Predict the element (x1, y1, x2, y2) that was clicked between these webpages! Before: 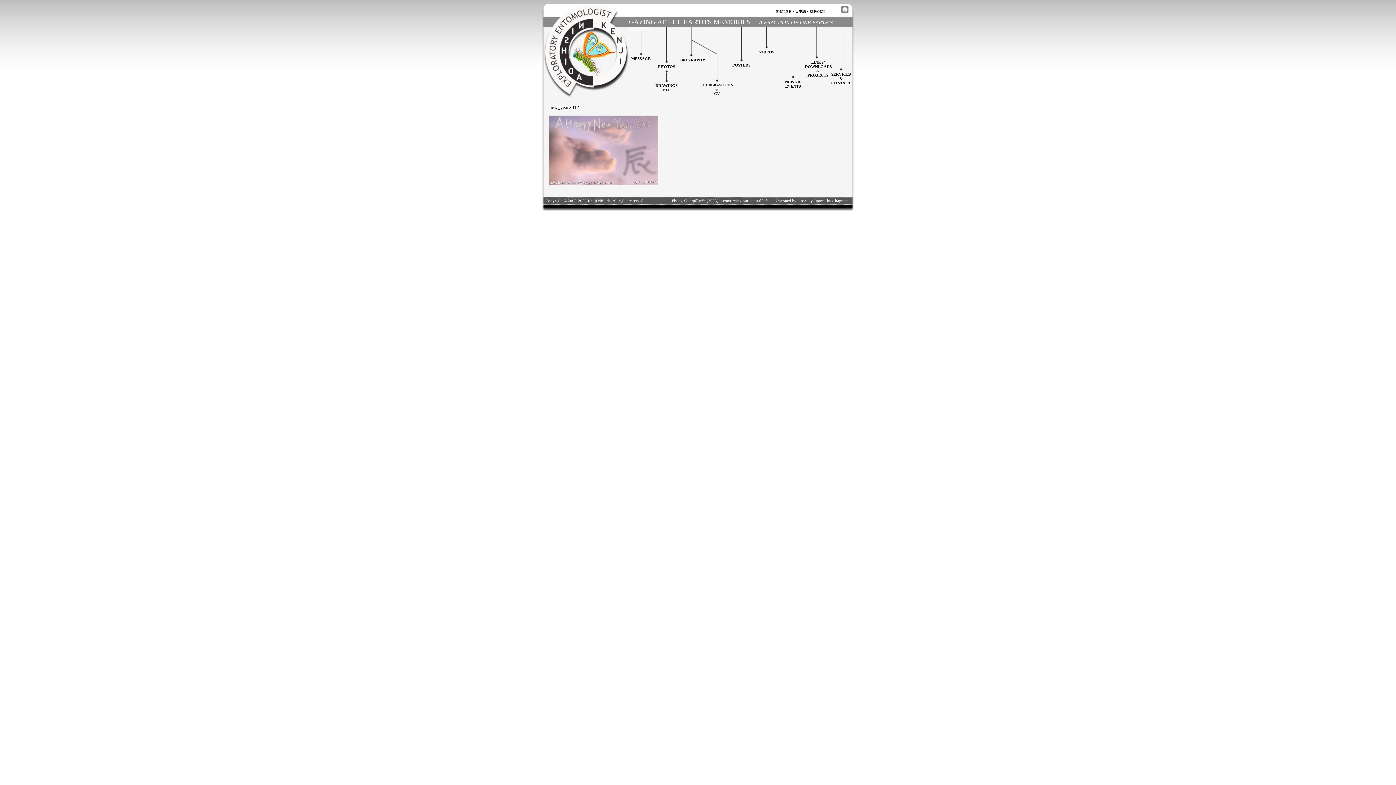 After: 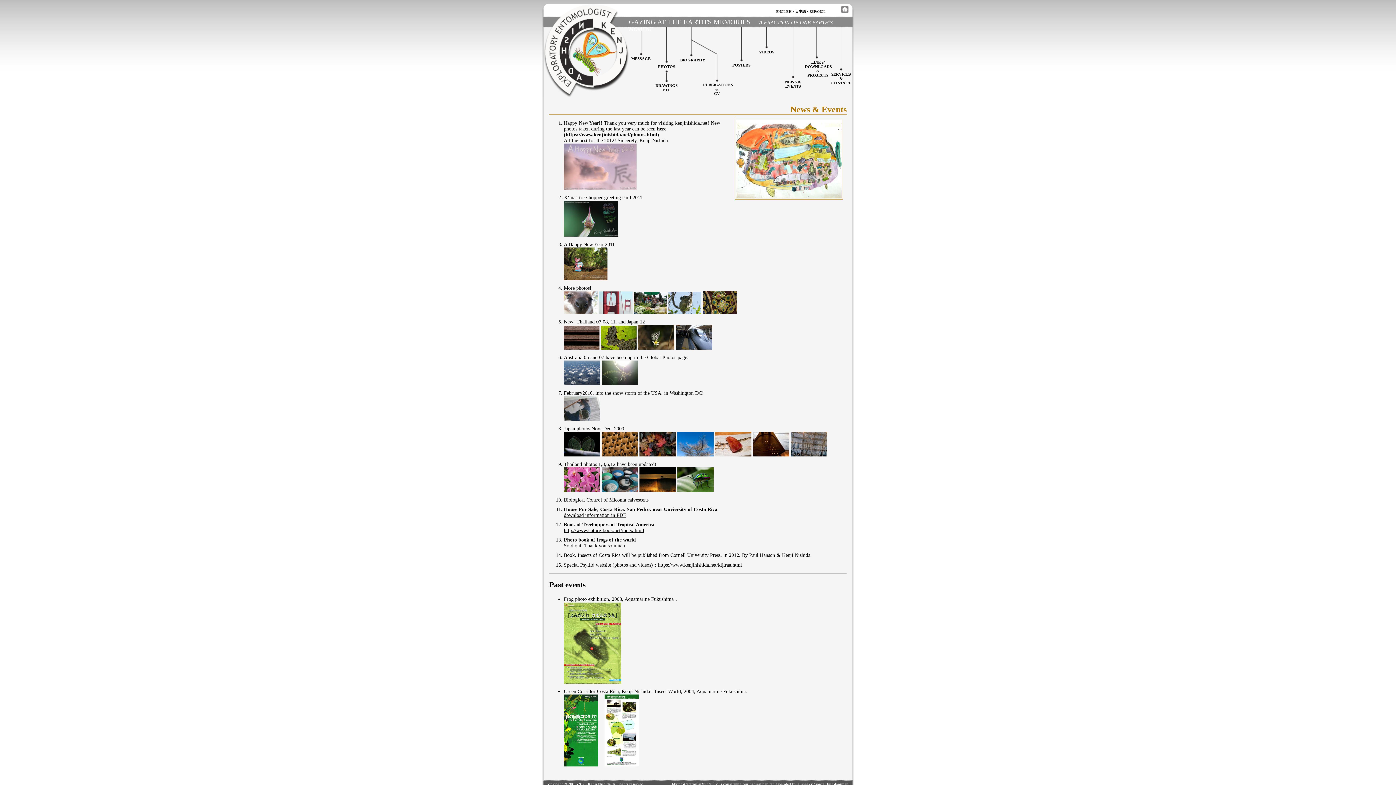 Action: bbox: (785, 79, 801, 88) label: NEWS & EVENTS